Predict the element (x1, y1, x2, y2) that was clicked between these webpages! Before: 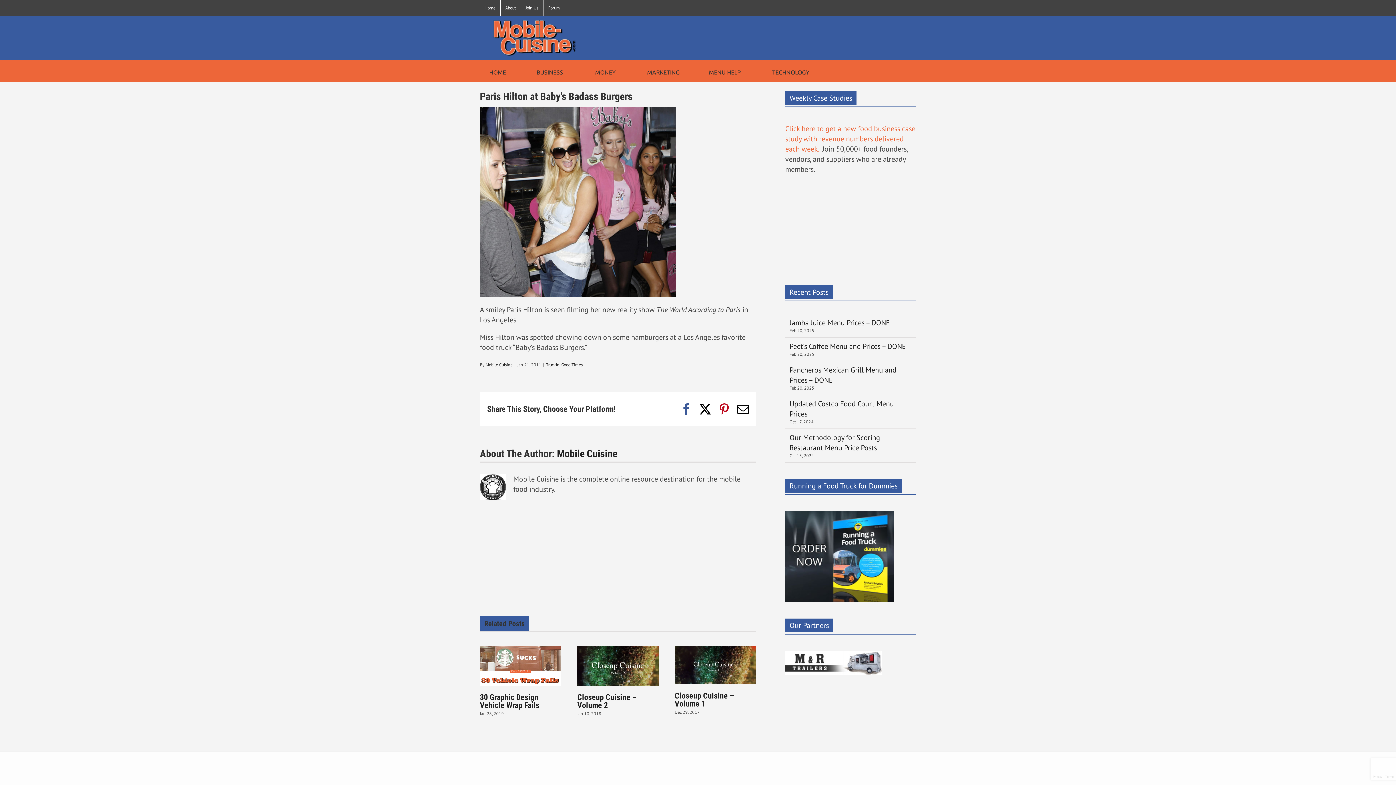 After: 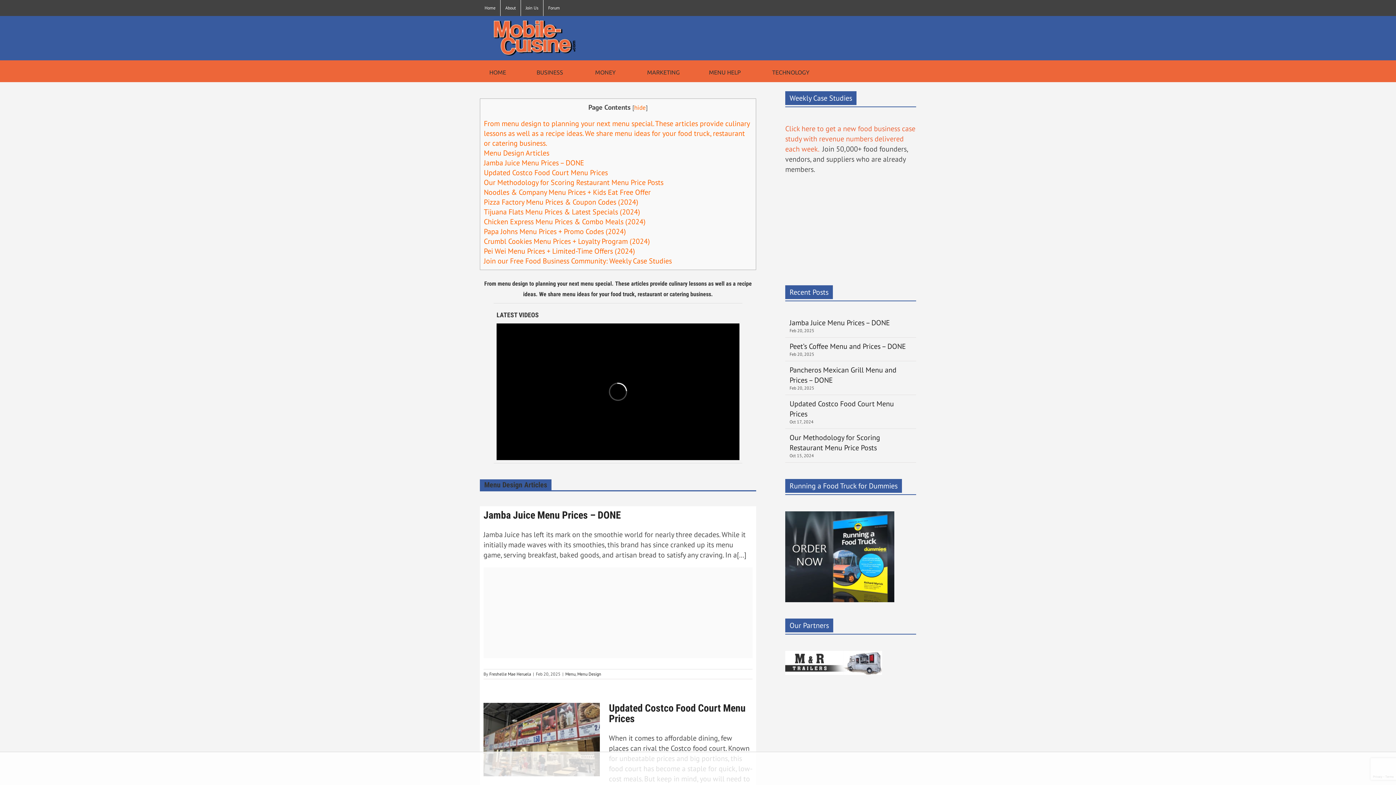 Action: bbox: (701, 60, 741, 82) label: MENU HELP